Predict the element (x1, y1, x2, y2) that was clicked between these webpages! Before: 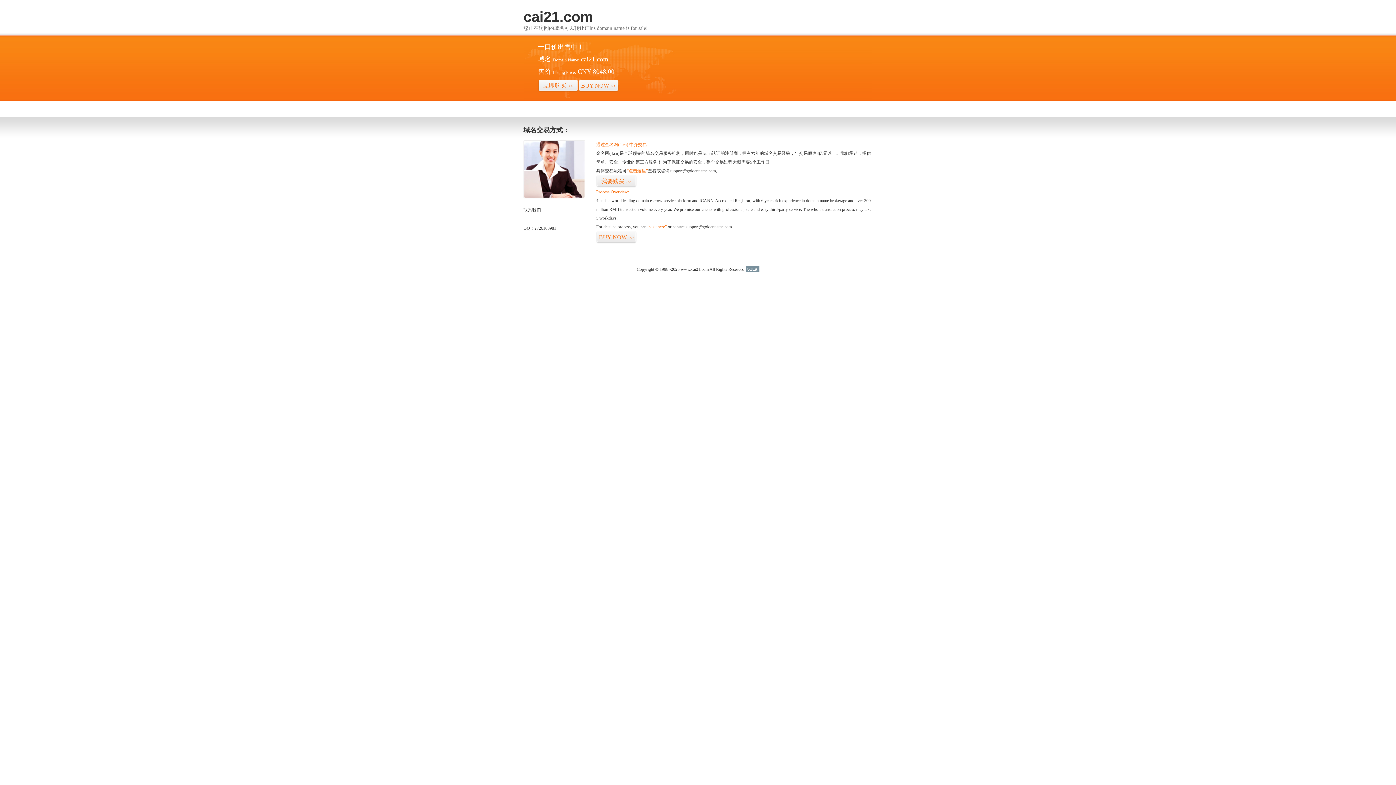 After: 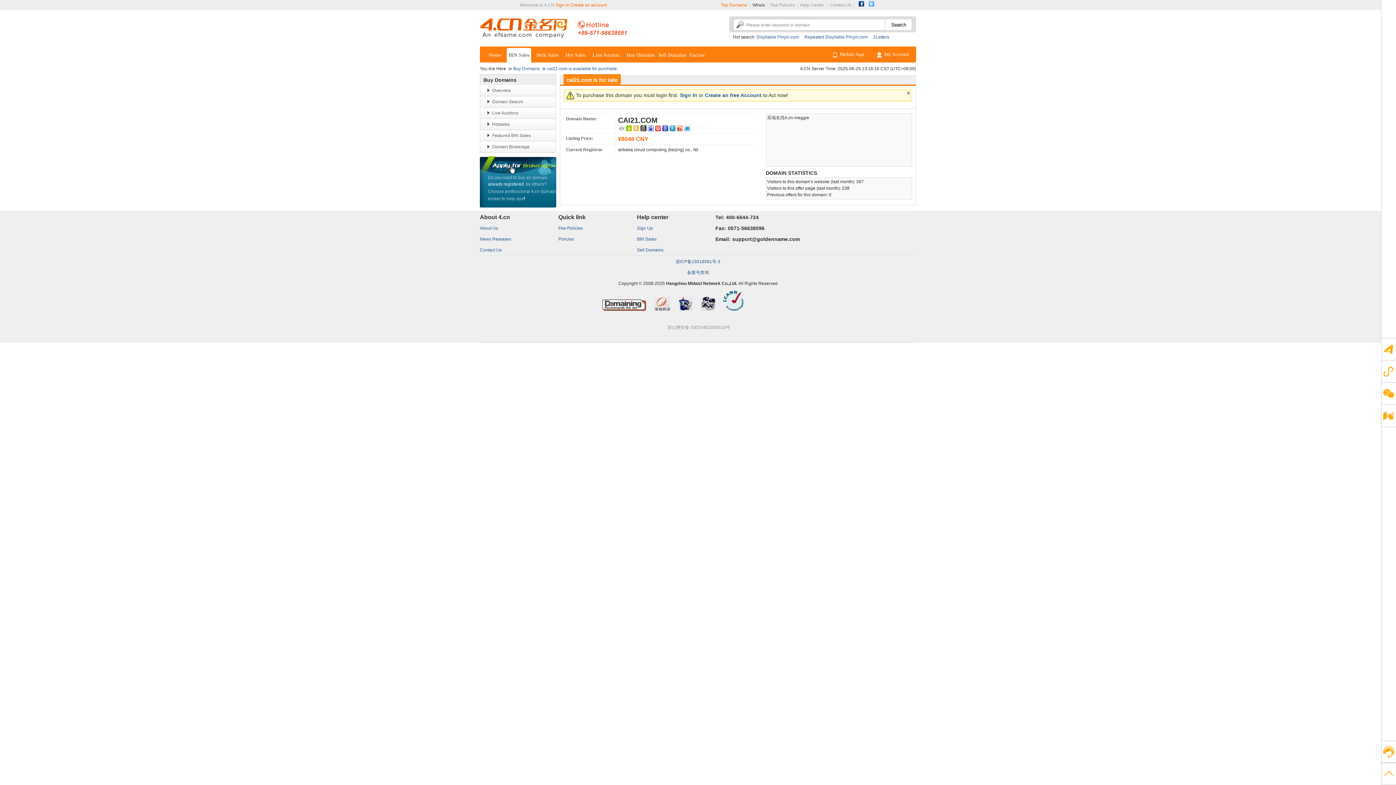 Action: bbox: (578, 79, 618, 92) label: BUY NOW>>